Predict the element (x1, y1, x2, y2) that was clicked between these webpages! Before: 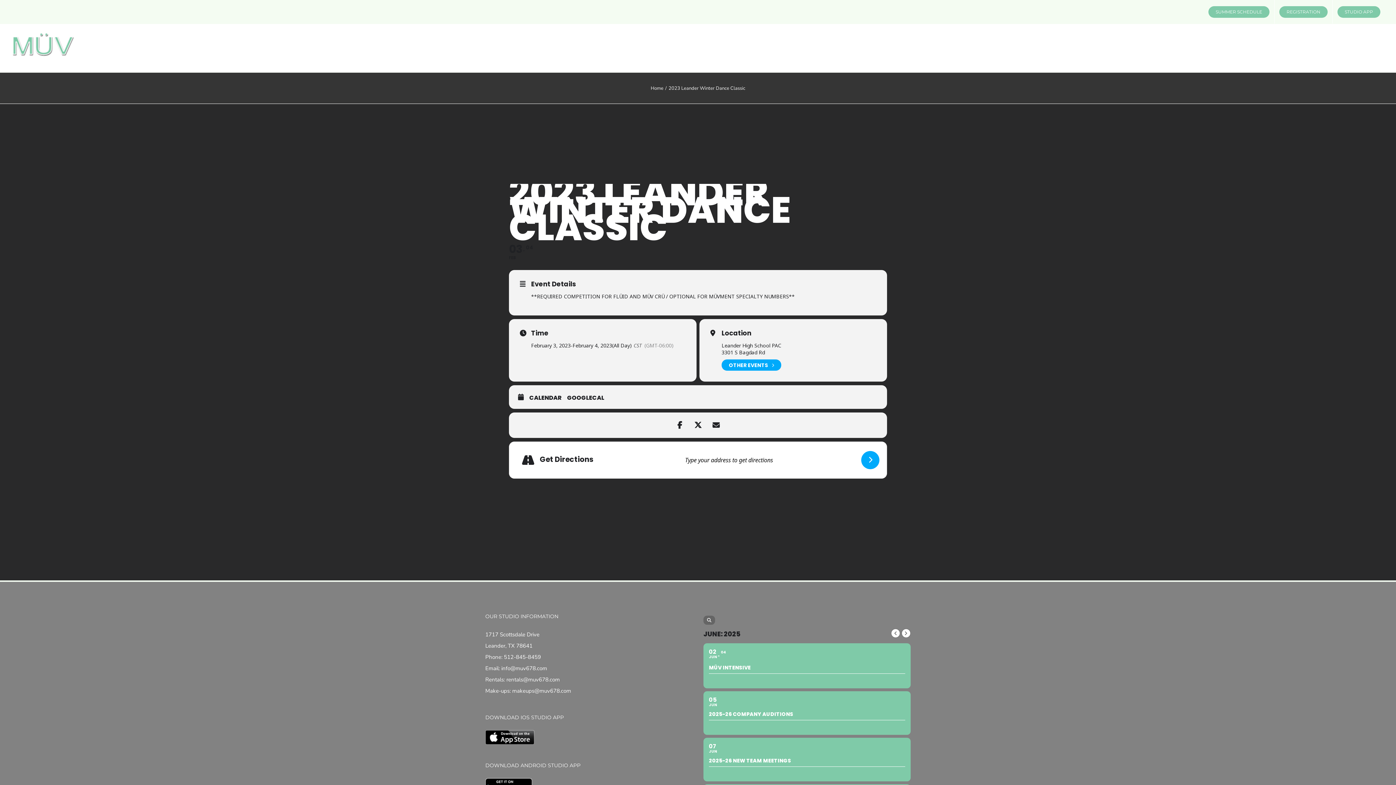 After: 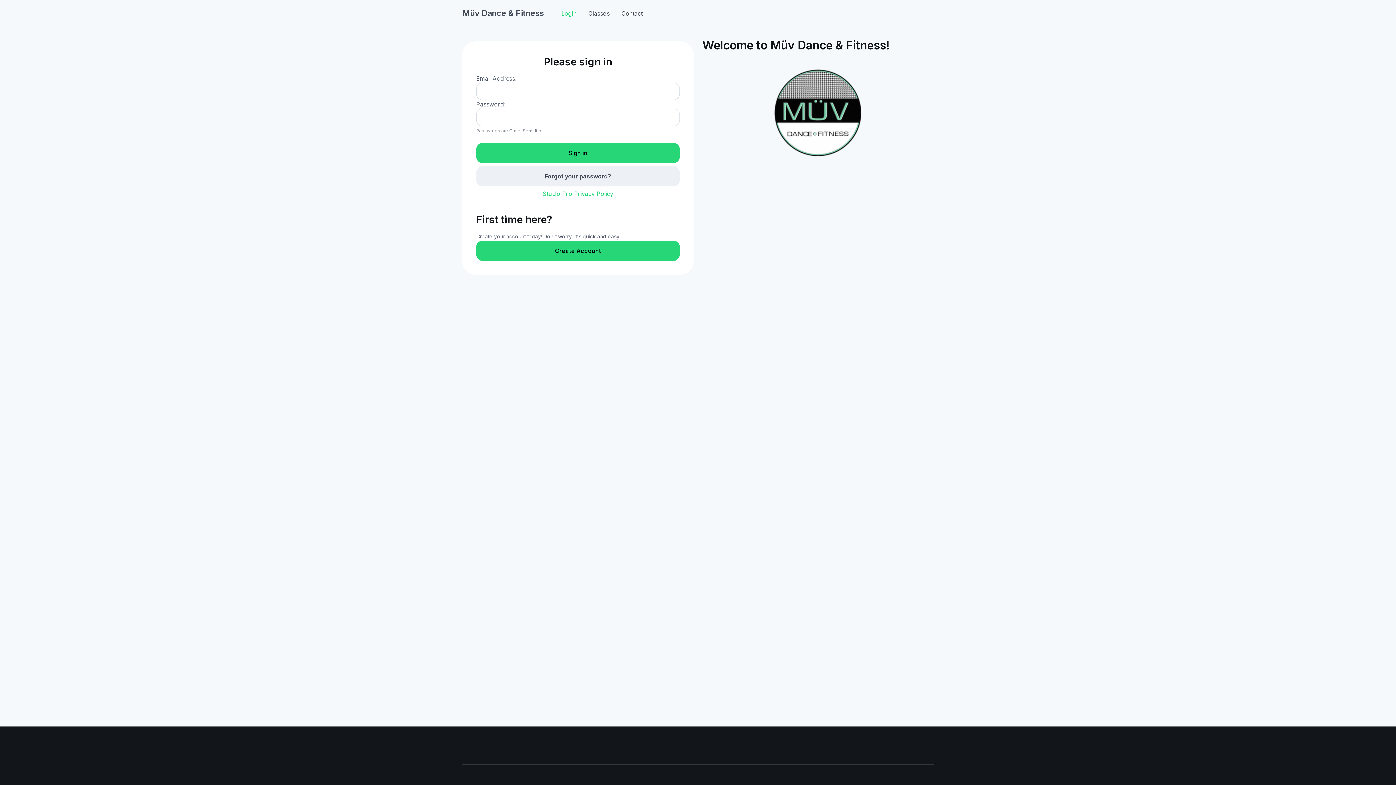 Action: label: REGISTRATION bbox: (1274, 0, 1332, 23)